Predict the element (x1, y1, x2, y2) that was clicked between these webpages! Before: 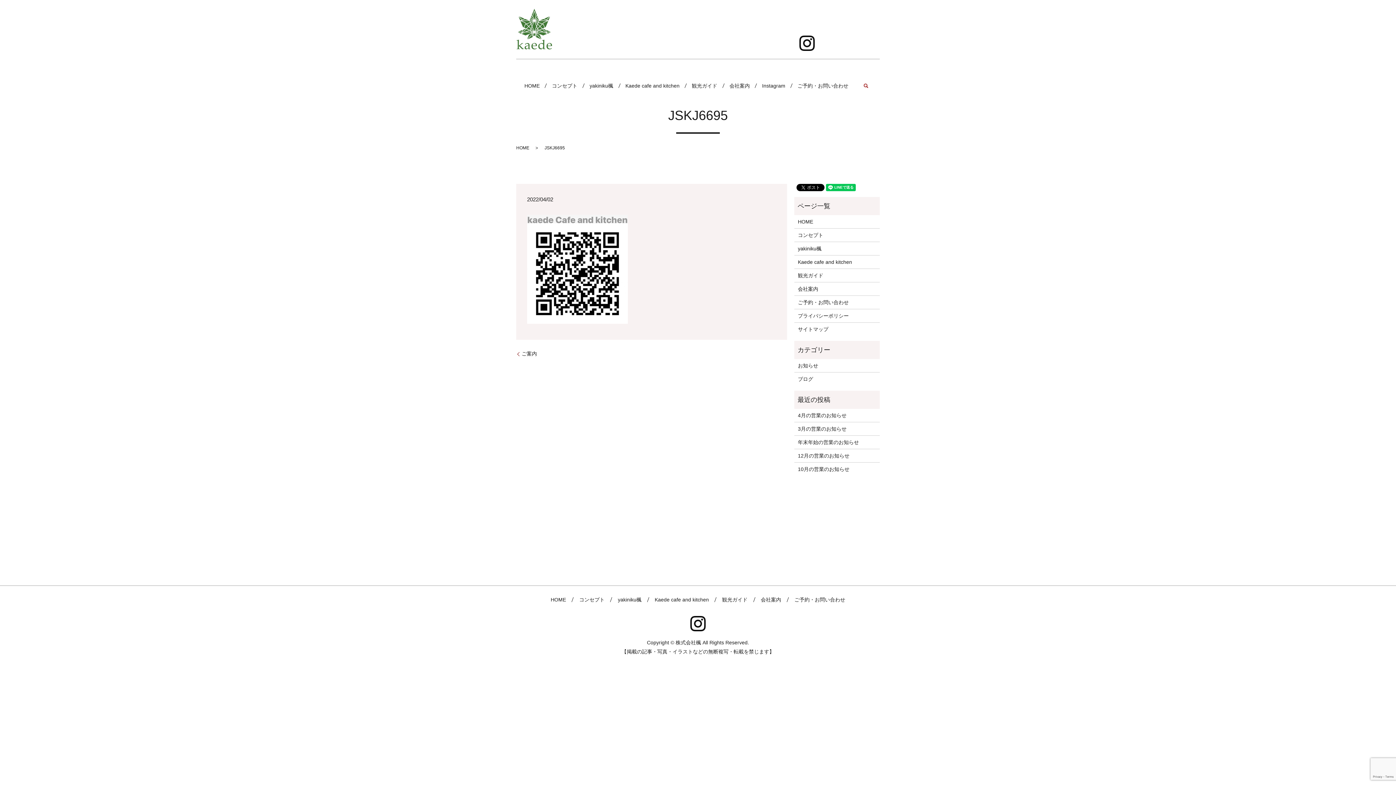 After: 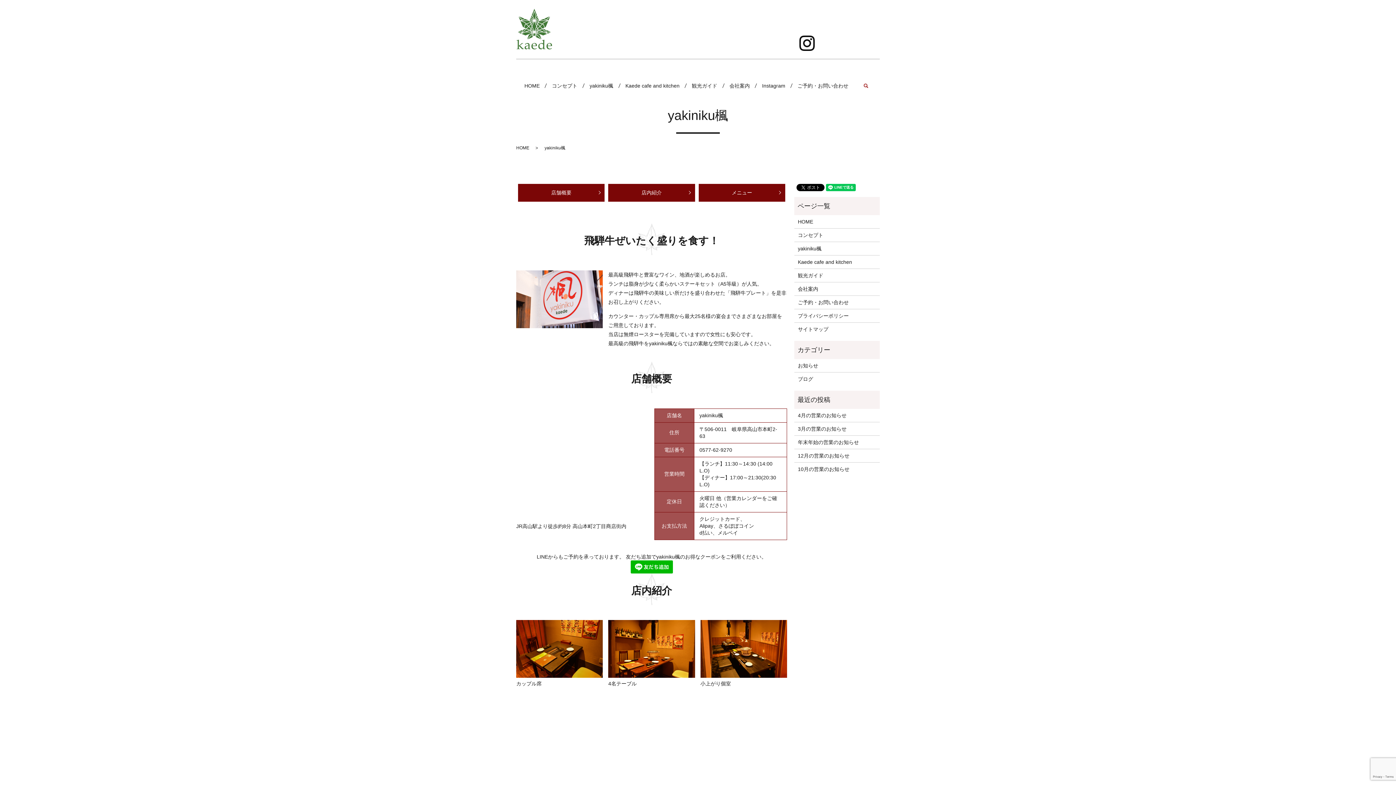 Action: bbox: (589, 81, 613, 90) label: yakiniku楓